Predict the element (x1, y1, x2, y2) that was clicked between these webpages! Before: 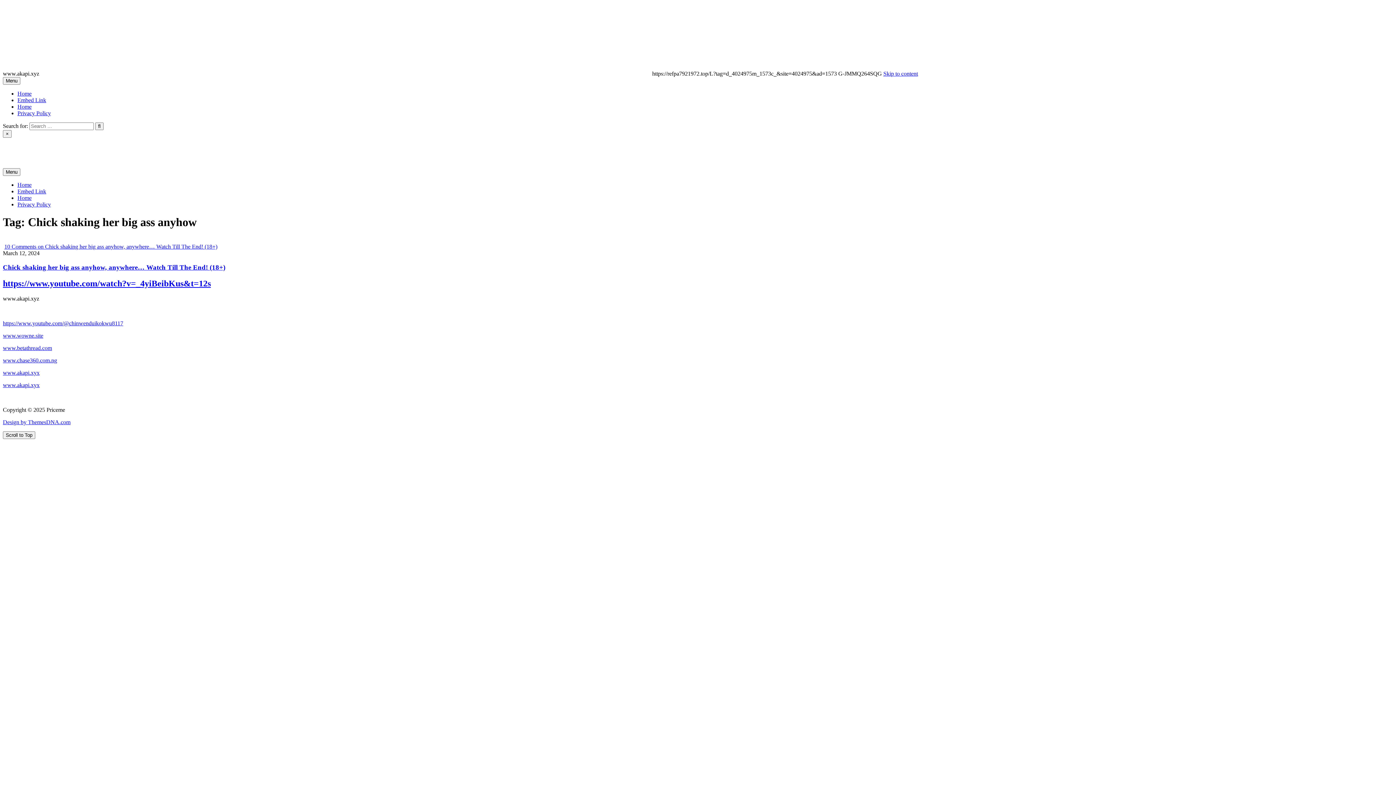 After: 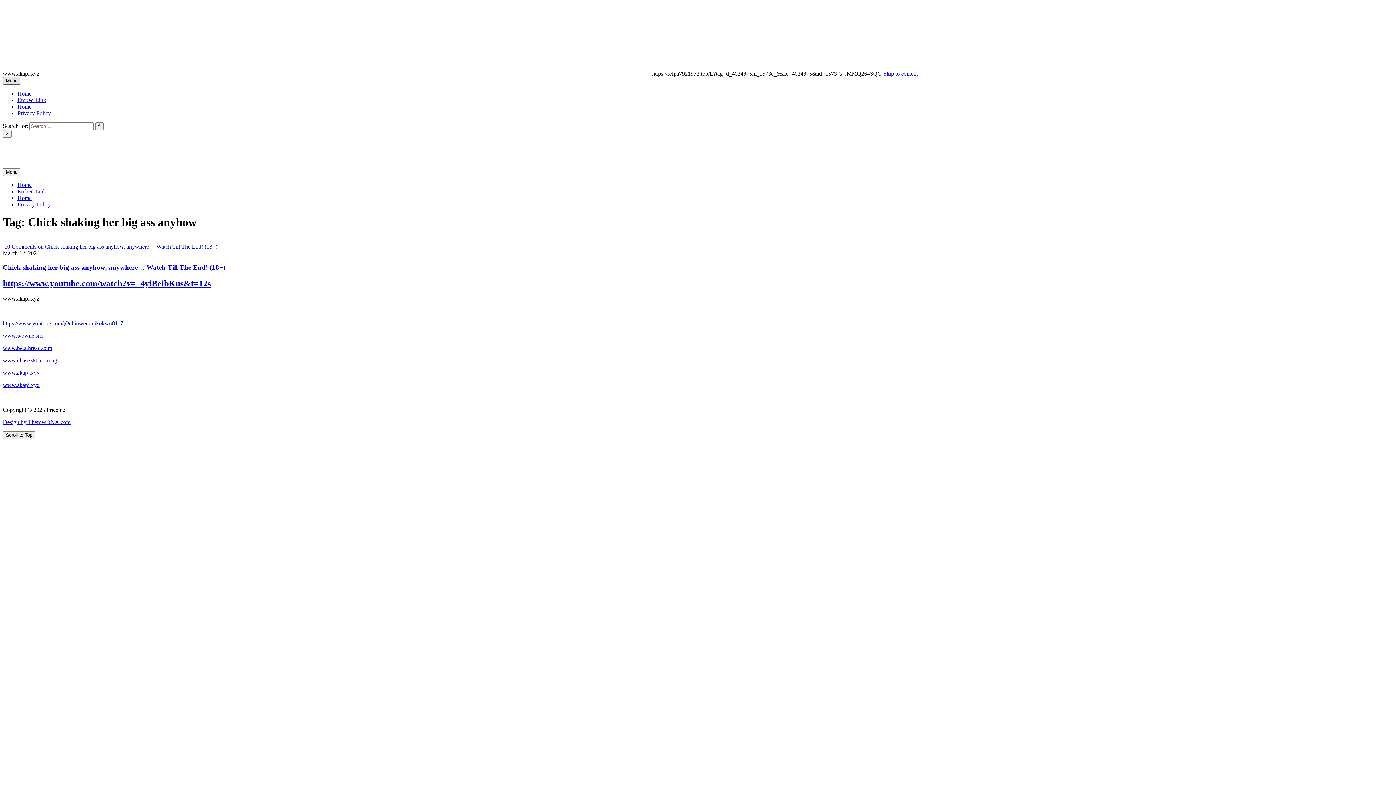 Action: bbox: (2, 77, 20, 84) label: Menu